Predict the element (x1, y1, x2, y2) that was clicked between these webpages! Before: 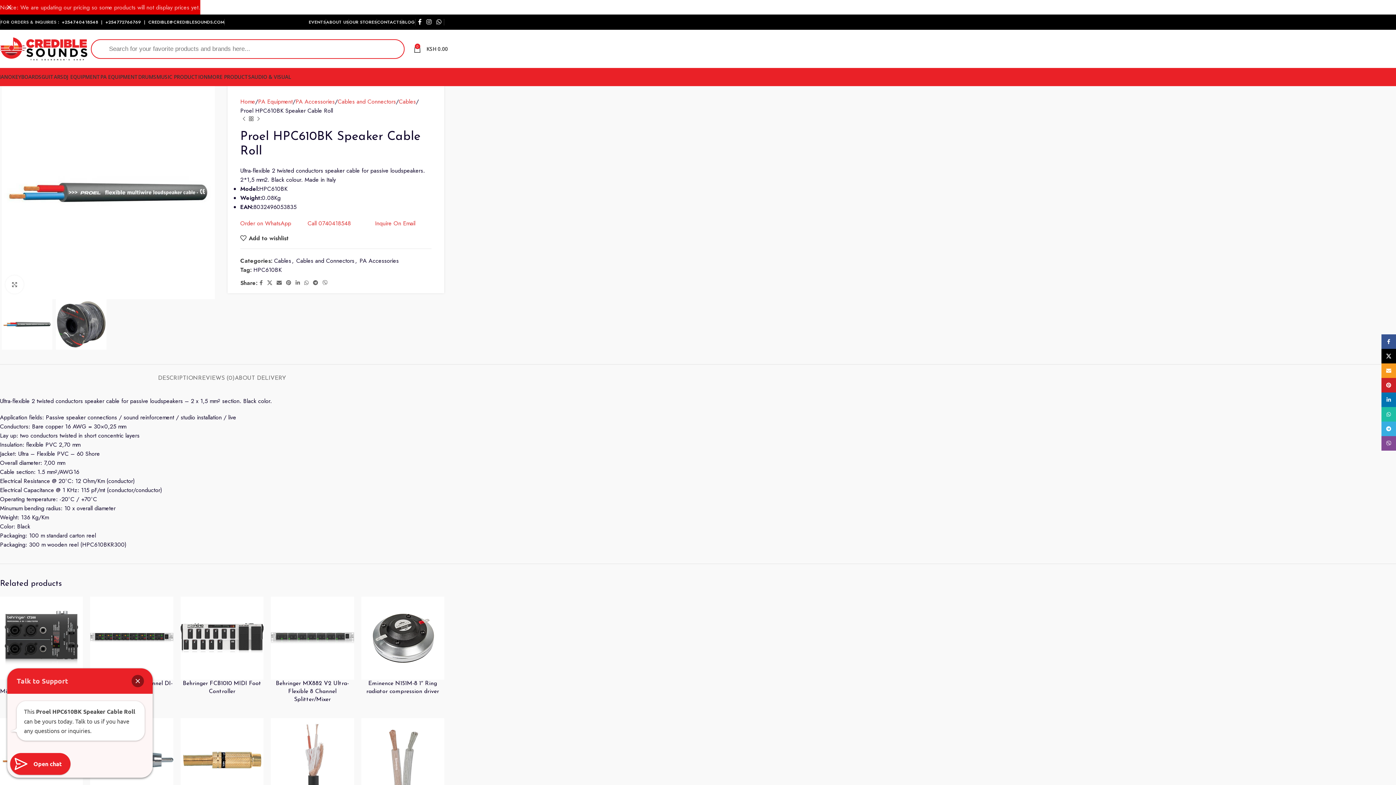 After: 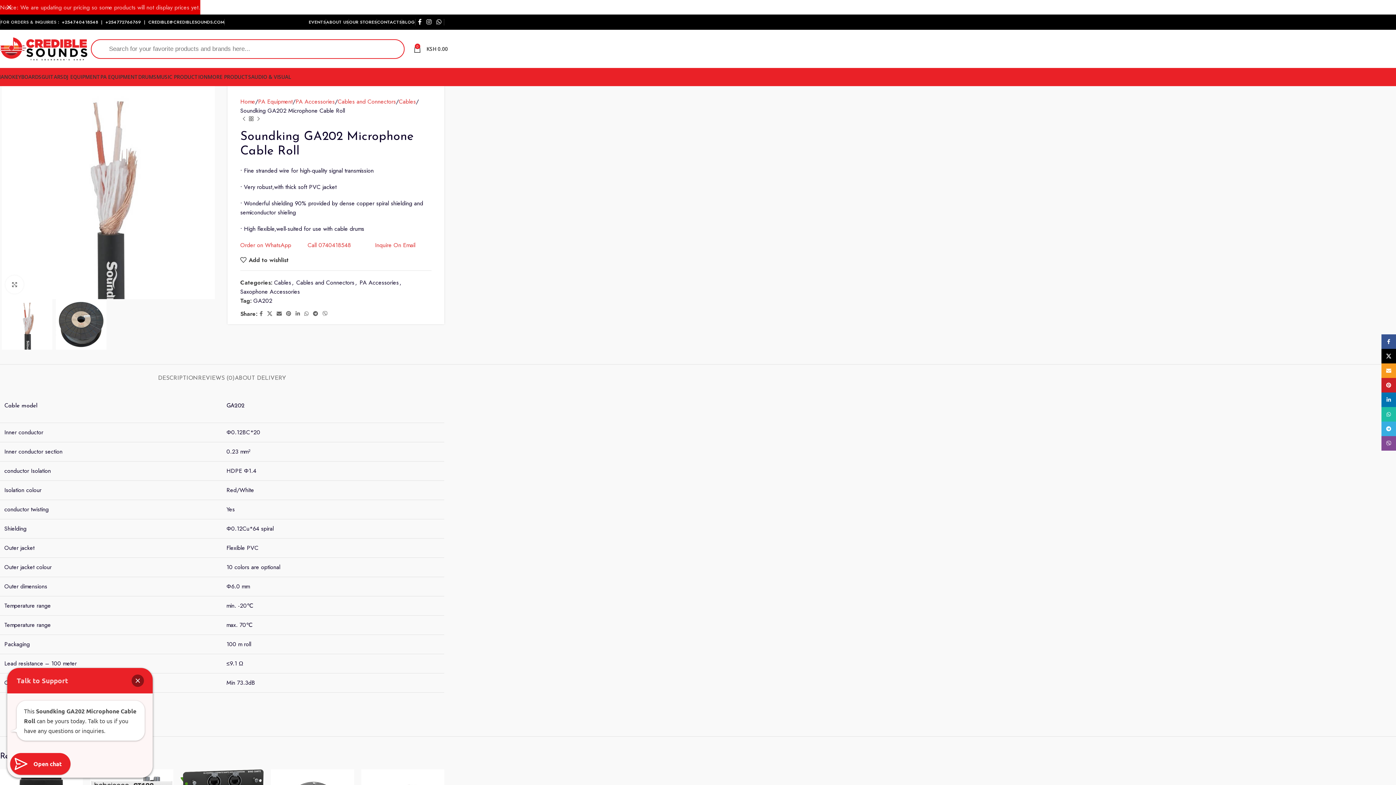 Action: bbox: (270, 718, 354, 801)